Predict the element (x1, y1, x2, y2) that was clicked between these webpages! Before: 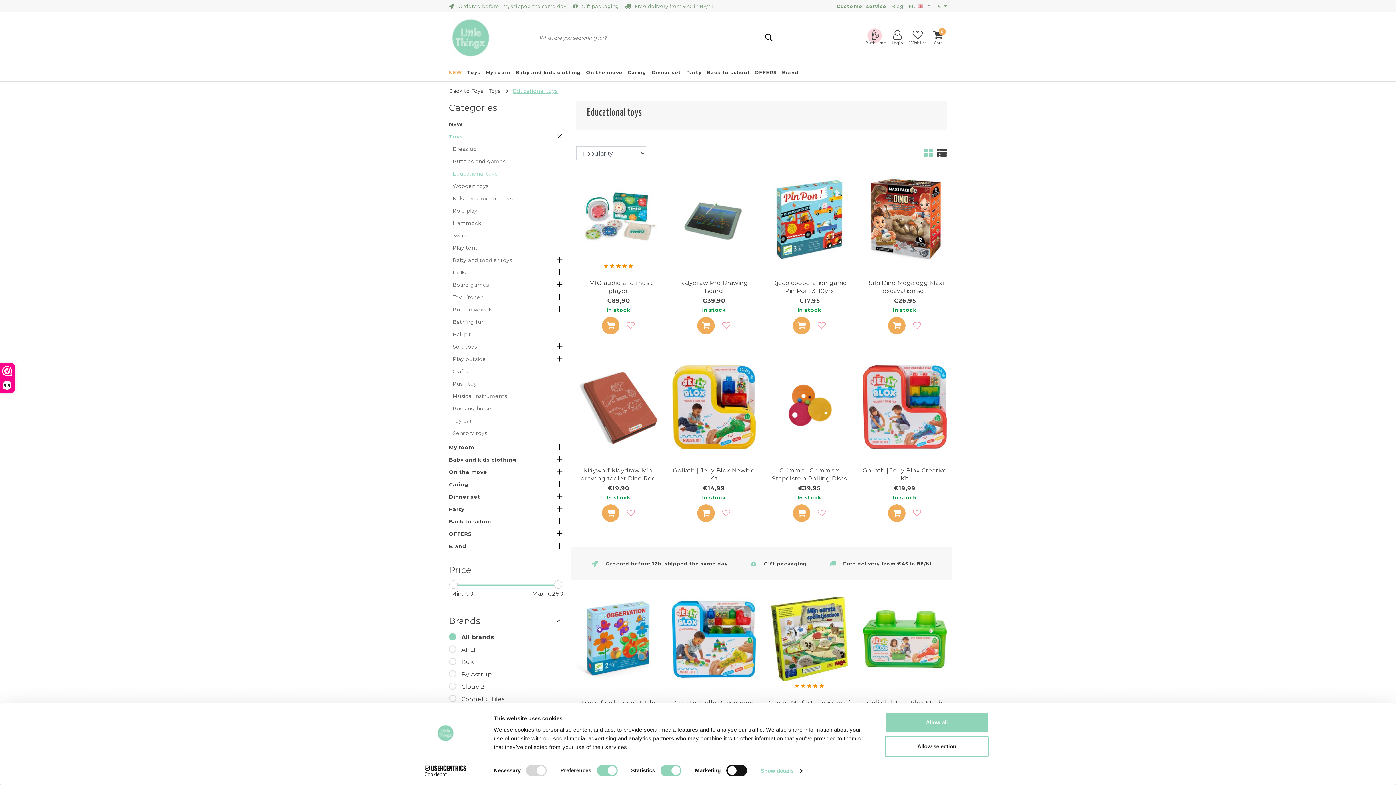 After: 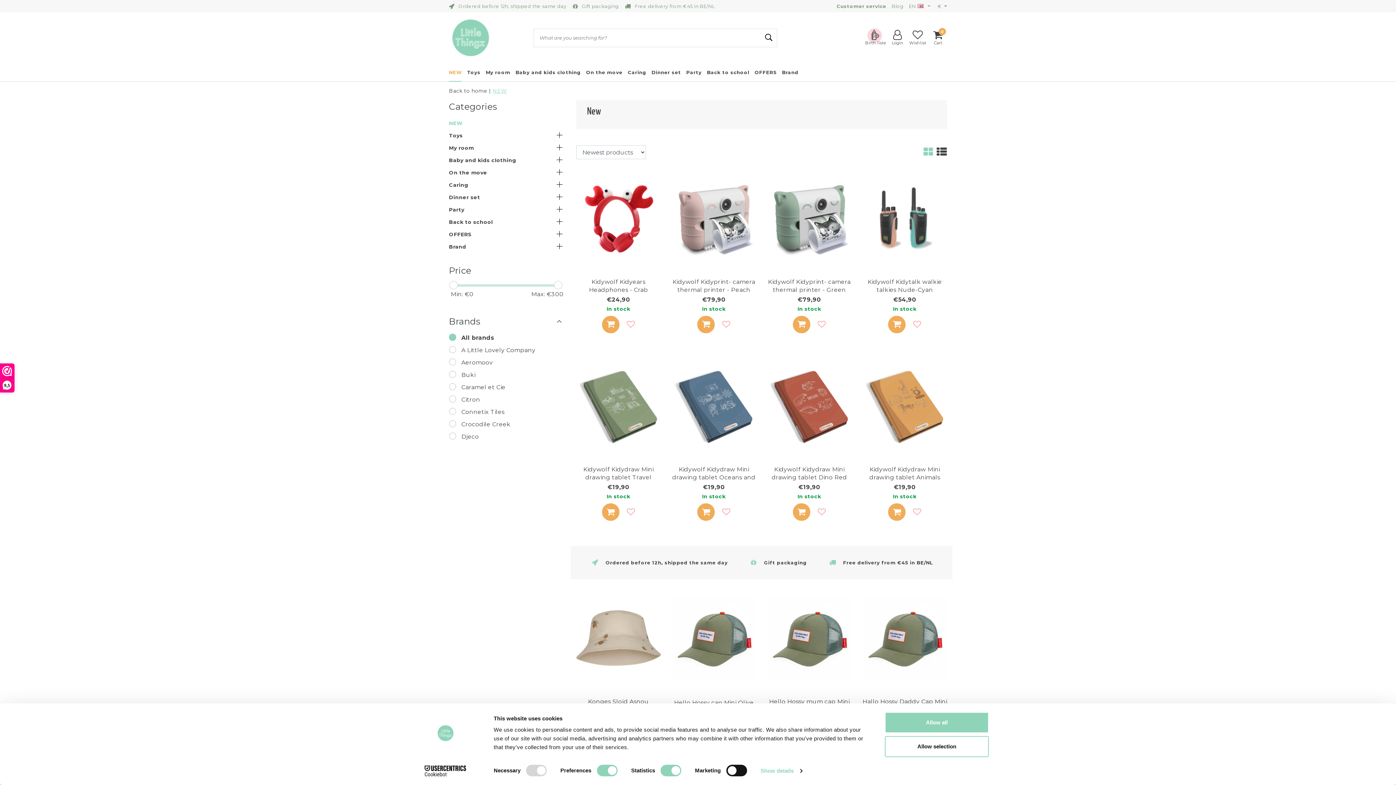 Action: bbox: (449, 63, 461, 81) label: NEW